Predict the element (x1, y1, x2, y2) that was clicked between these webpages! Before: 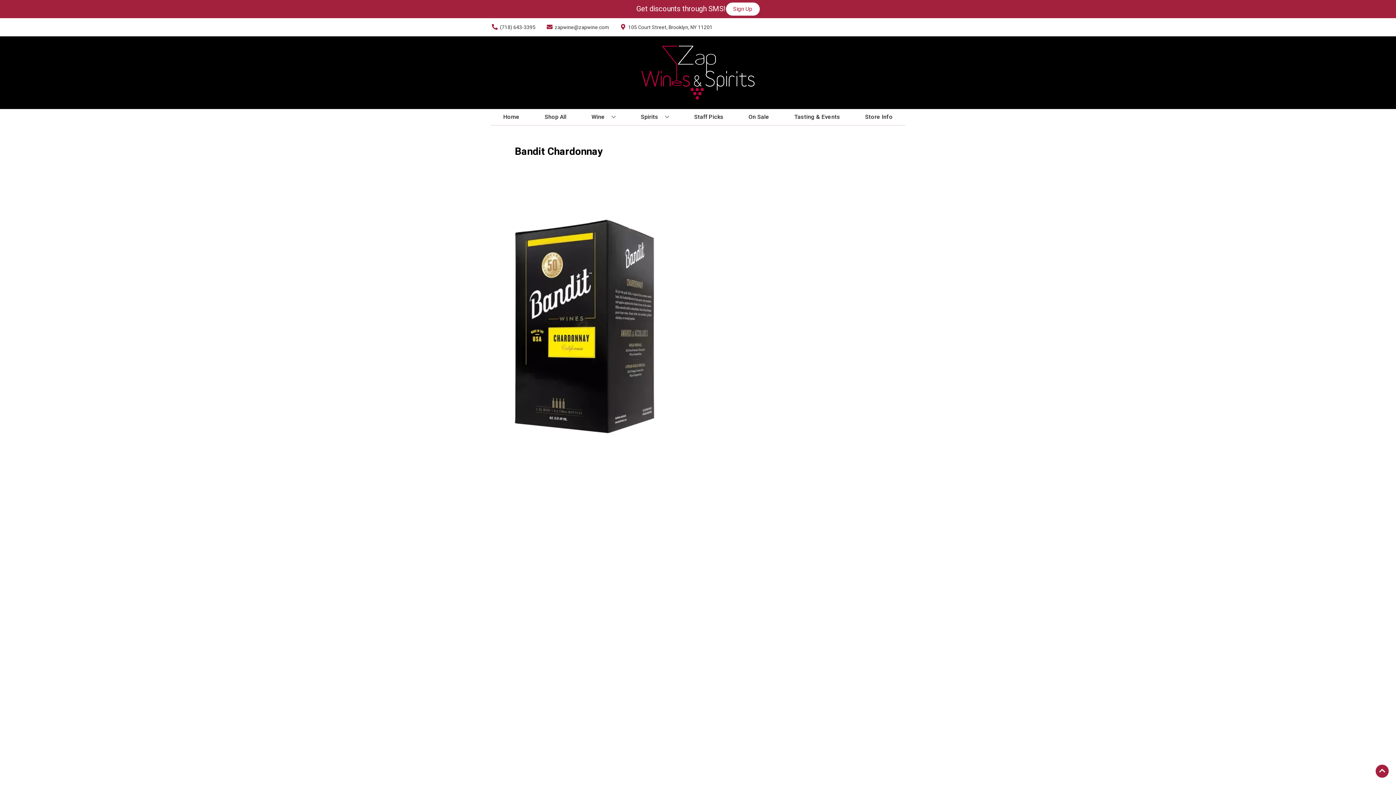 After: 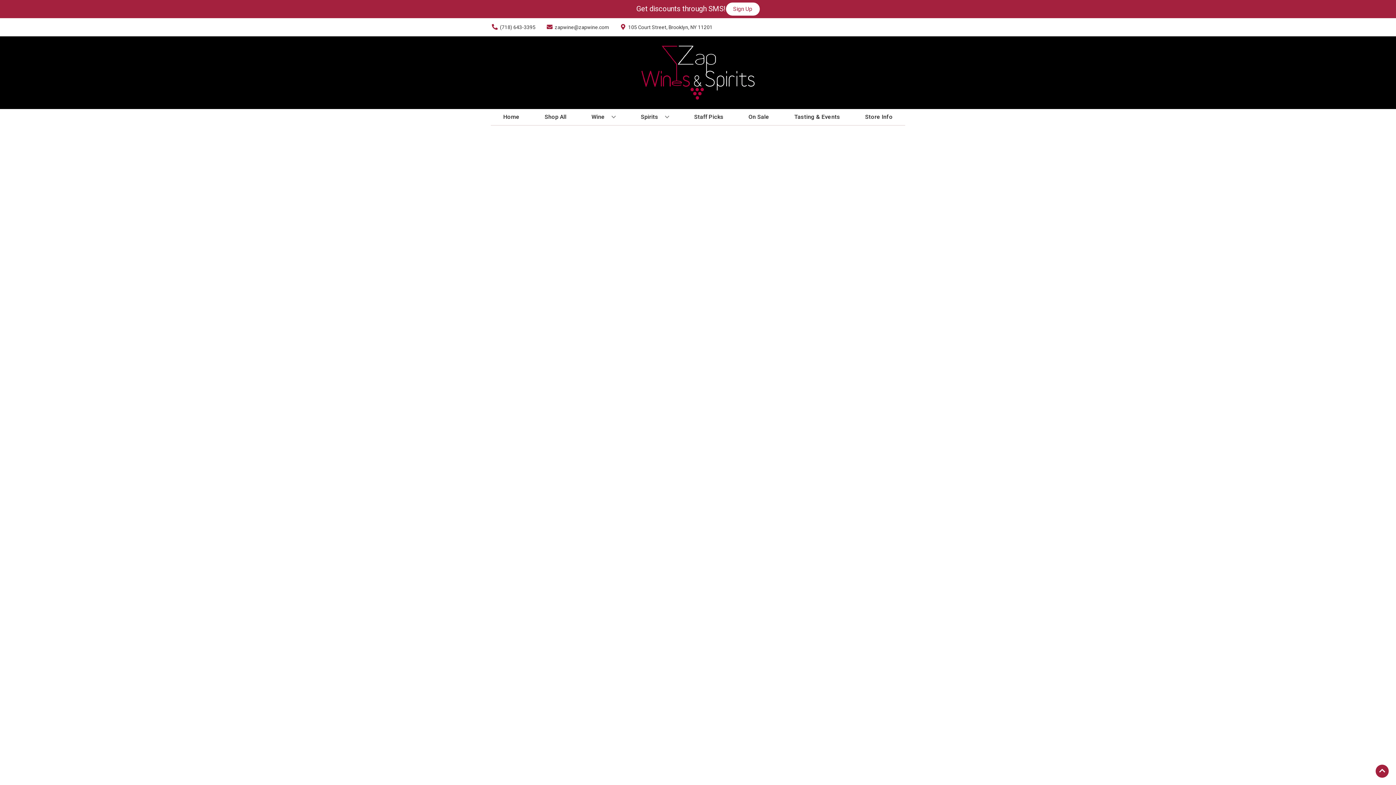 Action: label: On Sale bbox: (745, 109, 772, 125)